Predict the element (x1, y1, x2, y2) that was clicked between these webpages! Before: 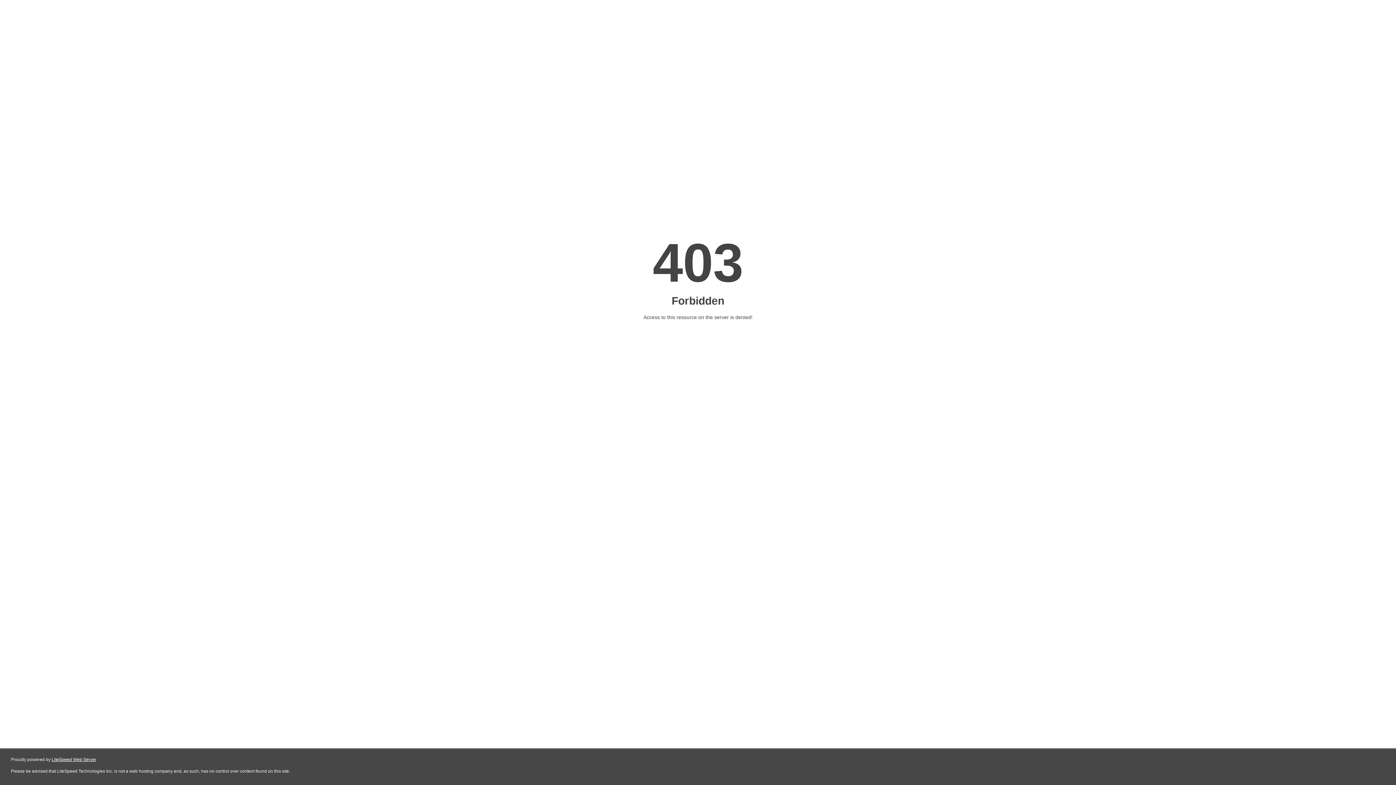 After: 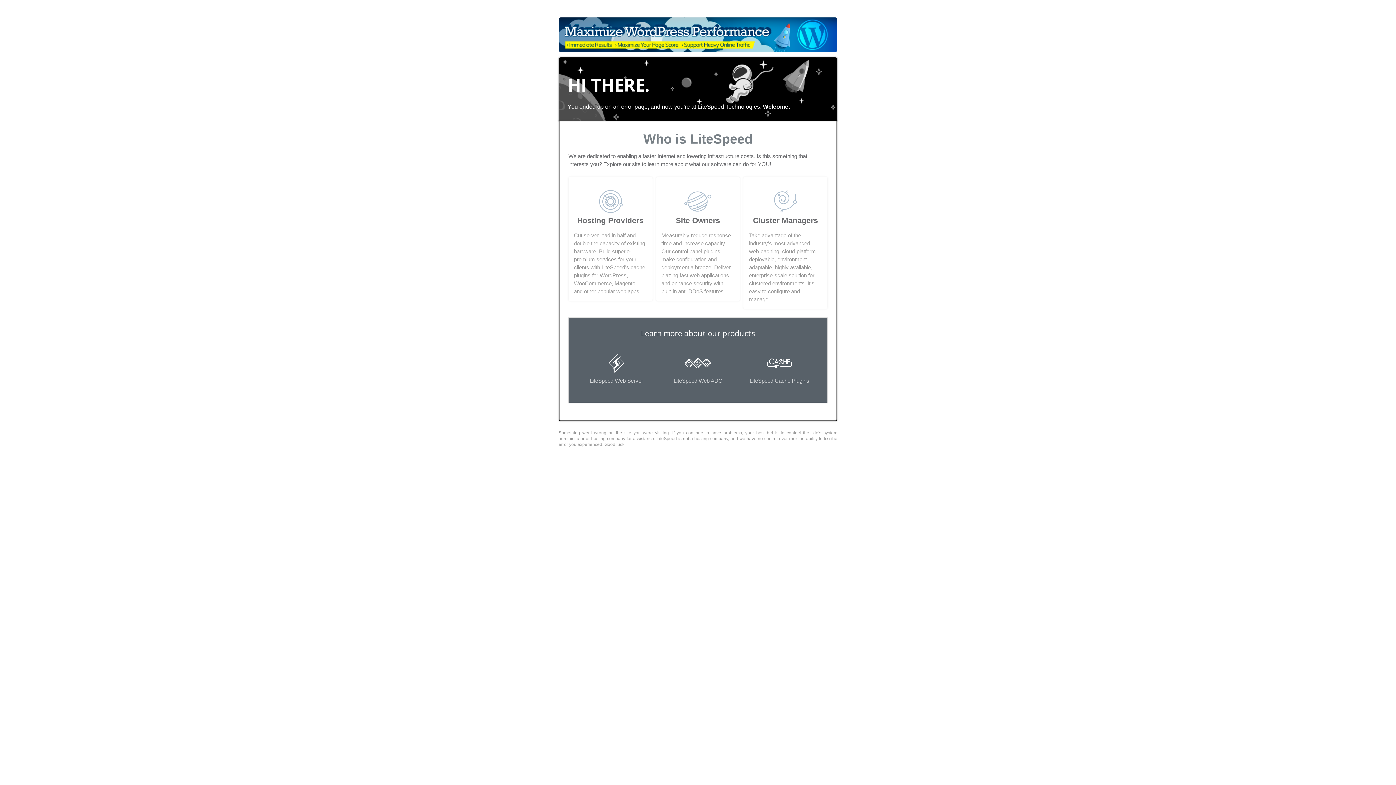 Action: bbox: (51, 757, 96, 762) label: LiteSpeed Web Server